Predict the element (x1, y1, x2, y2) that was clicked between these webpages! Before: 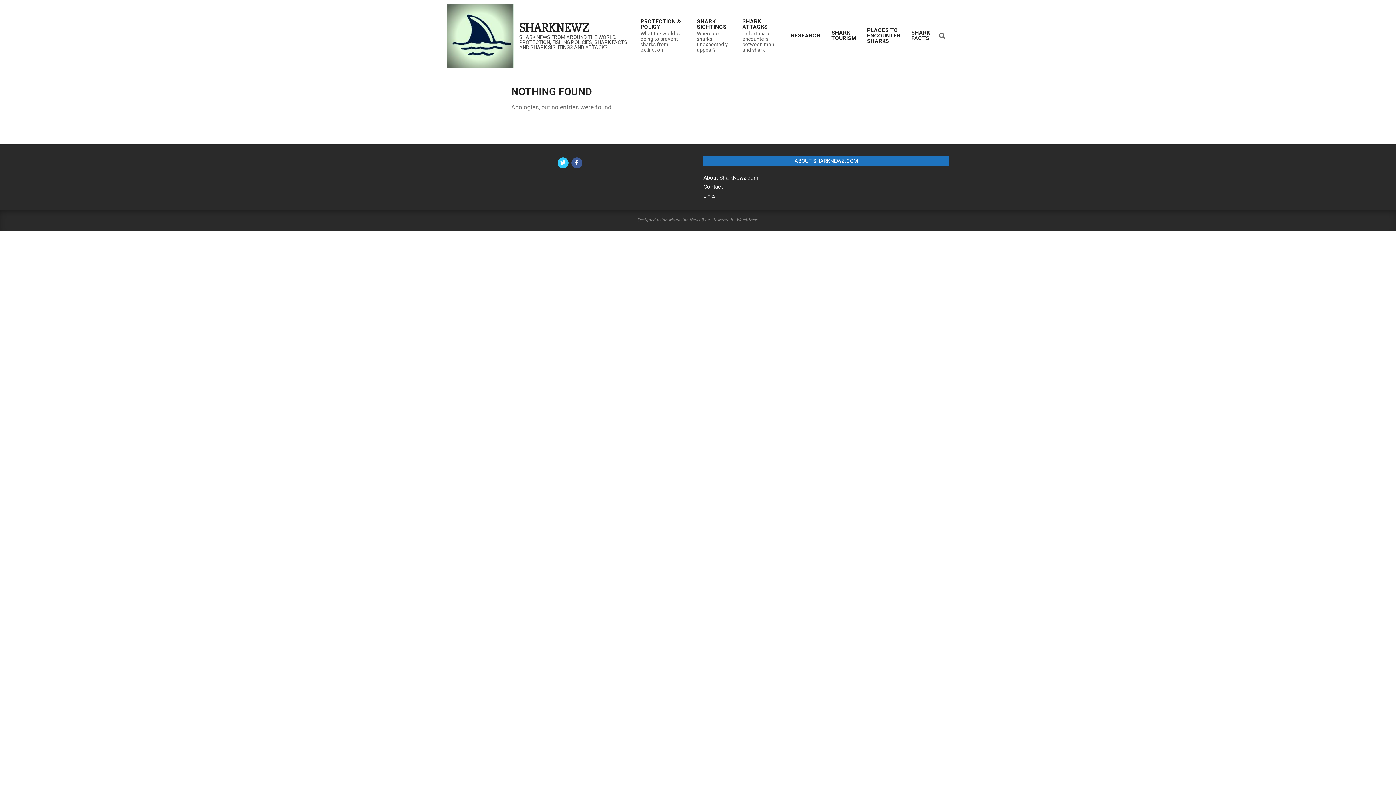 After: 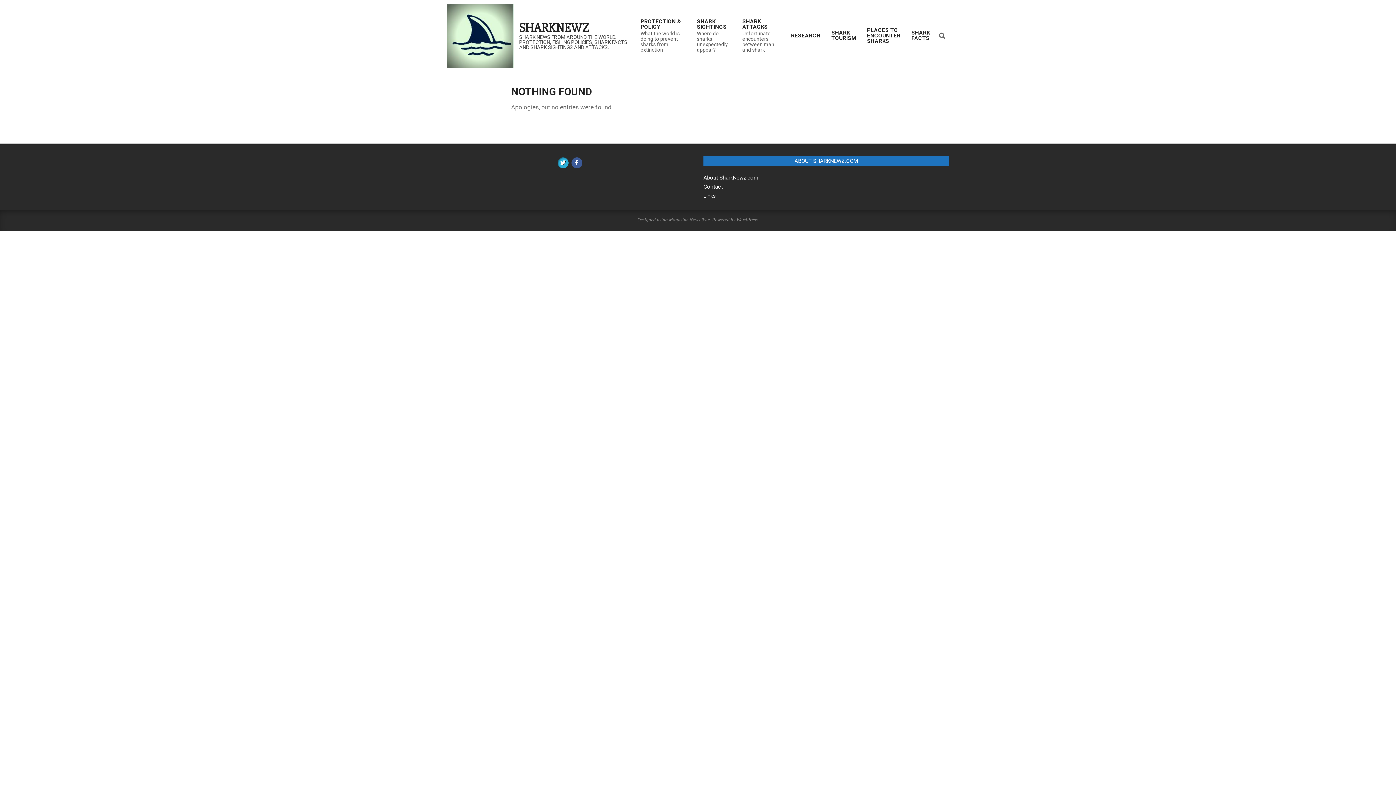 Action: bbox: (557, 157, 568, 168)